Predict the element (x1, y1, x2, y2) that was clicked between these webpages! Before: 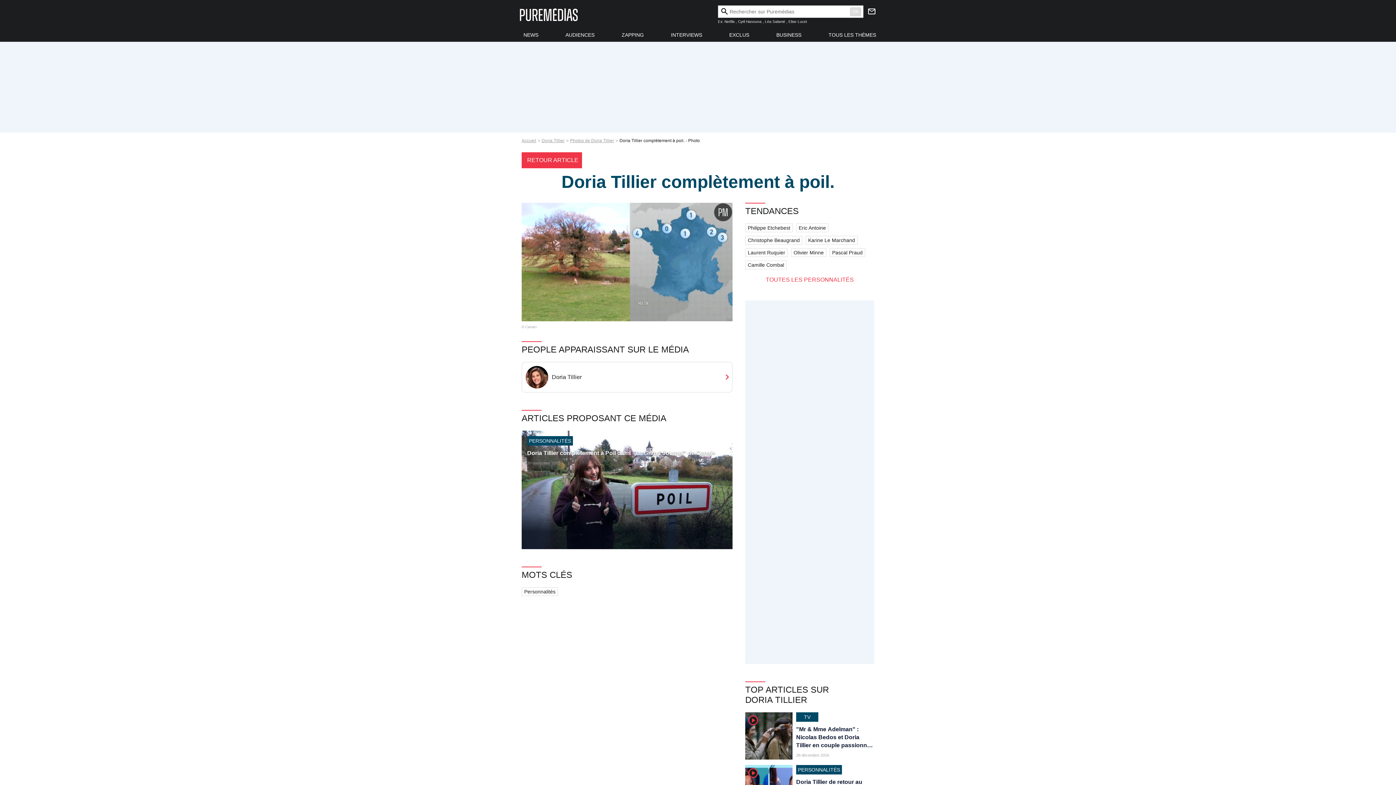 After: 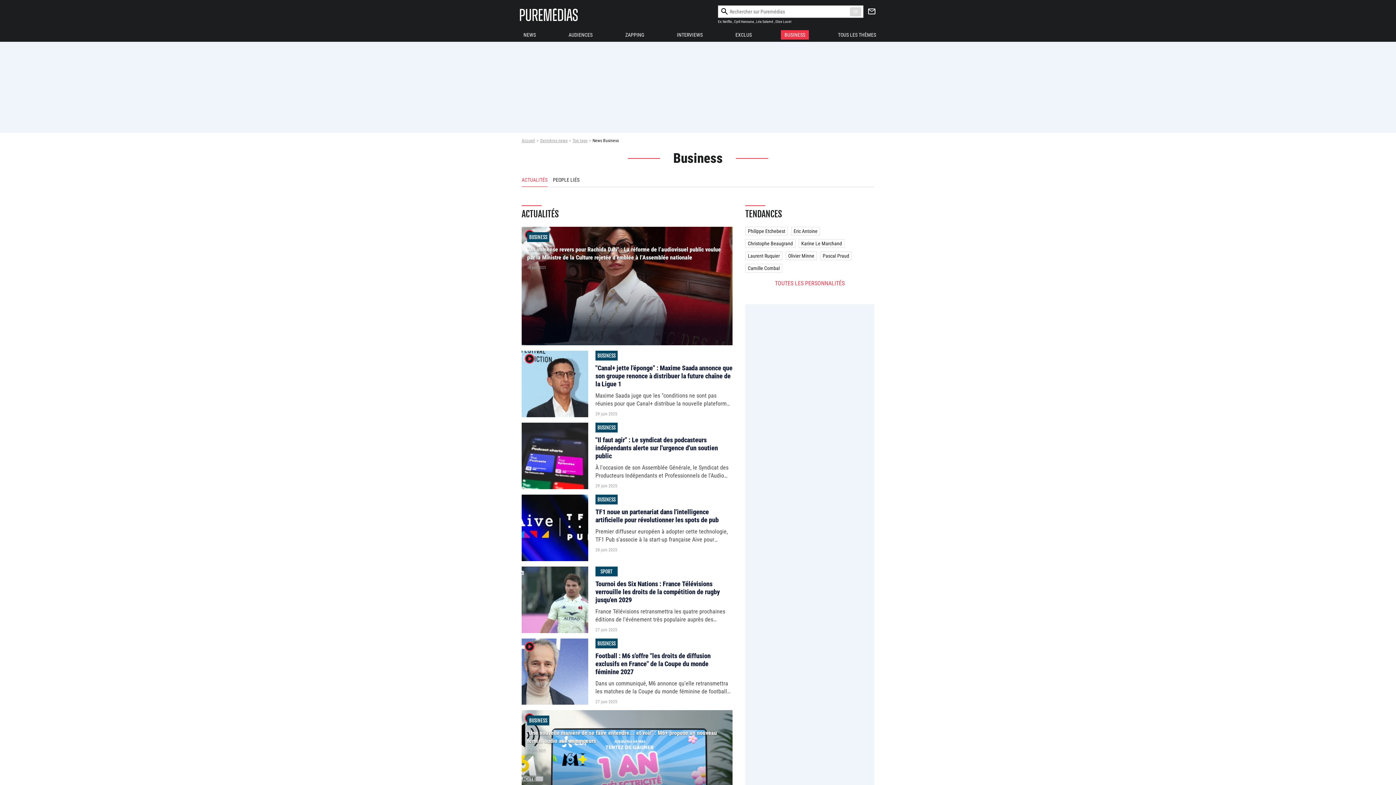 Action: bbox: (772, 30, 805, 39) label: BUSINESS